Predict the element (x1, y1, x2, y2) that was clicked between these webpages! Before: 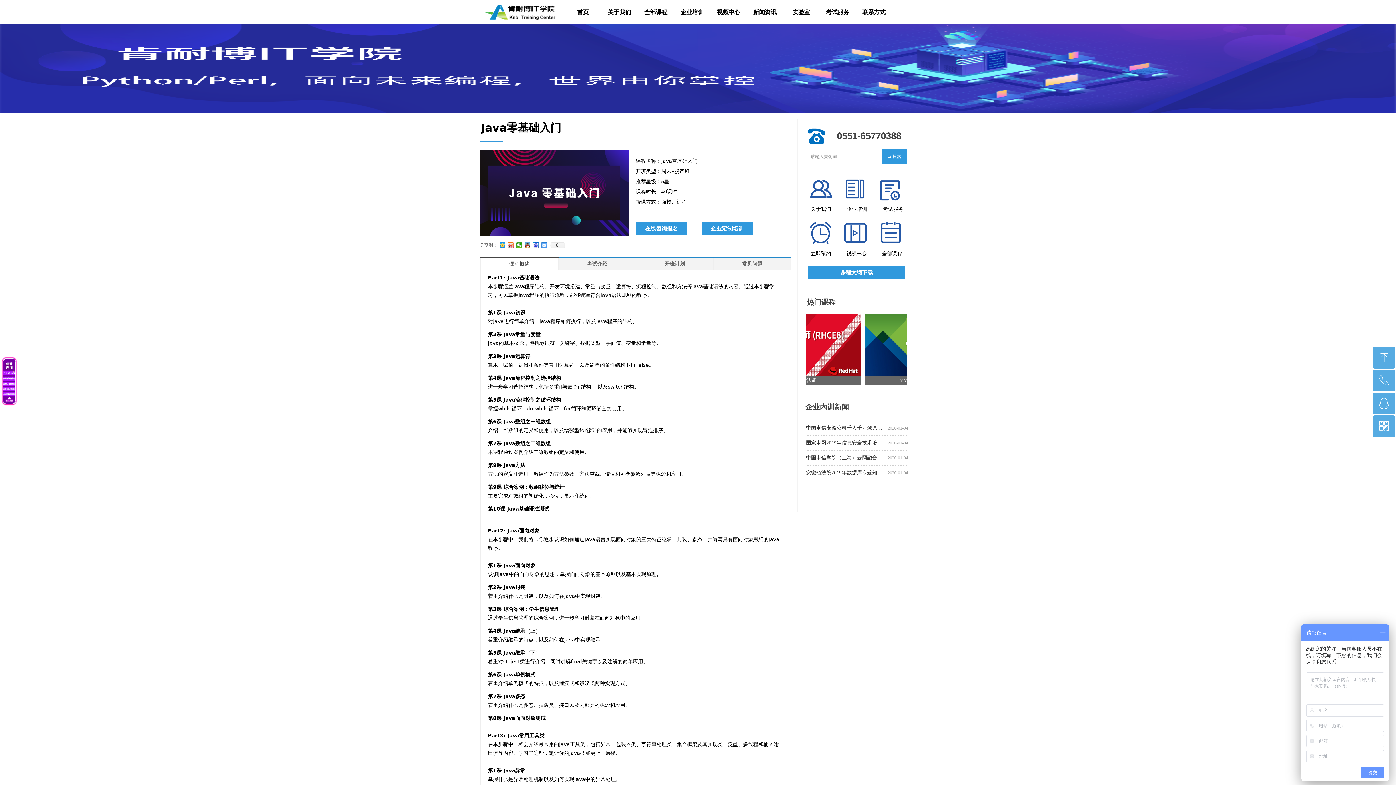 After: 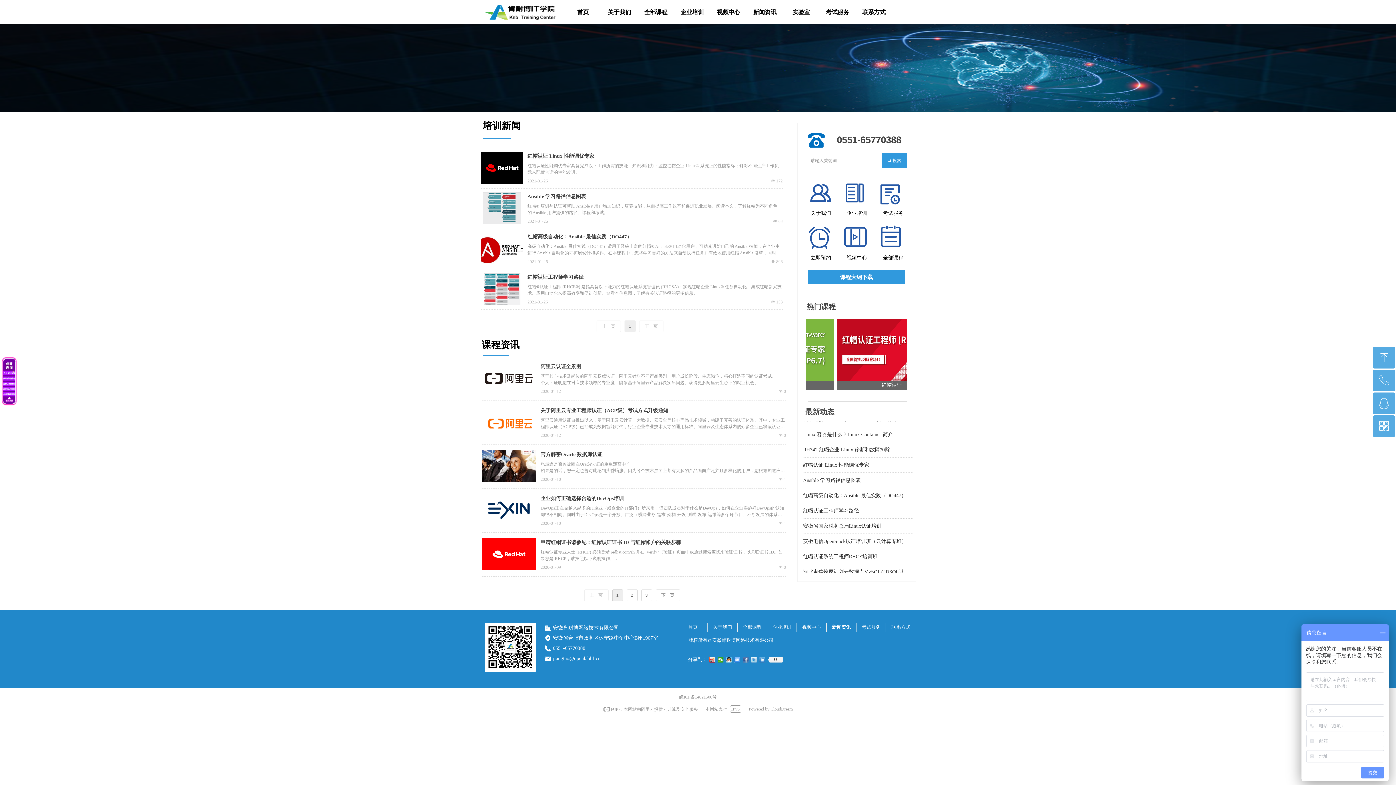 Action: bbox: (746, 0, 783, 24) label: 新闻资讯